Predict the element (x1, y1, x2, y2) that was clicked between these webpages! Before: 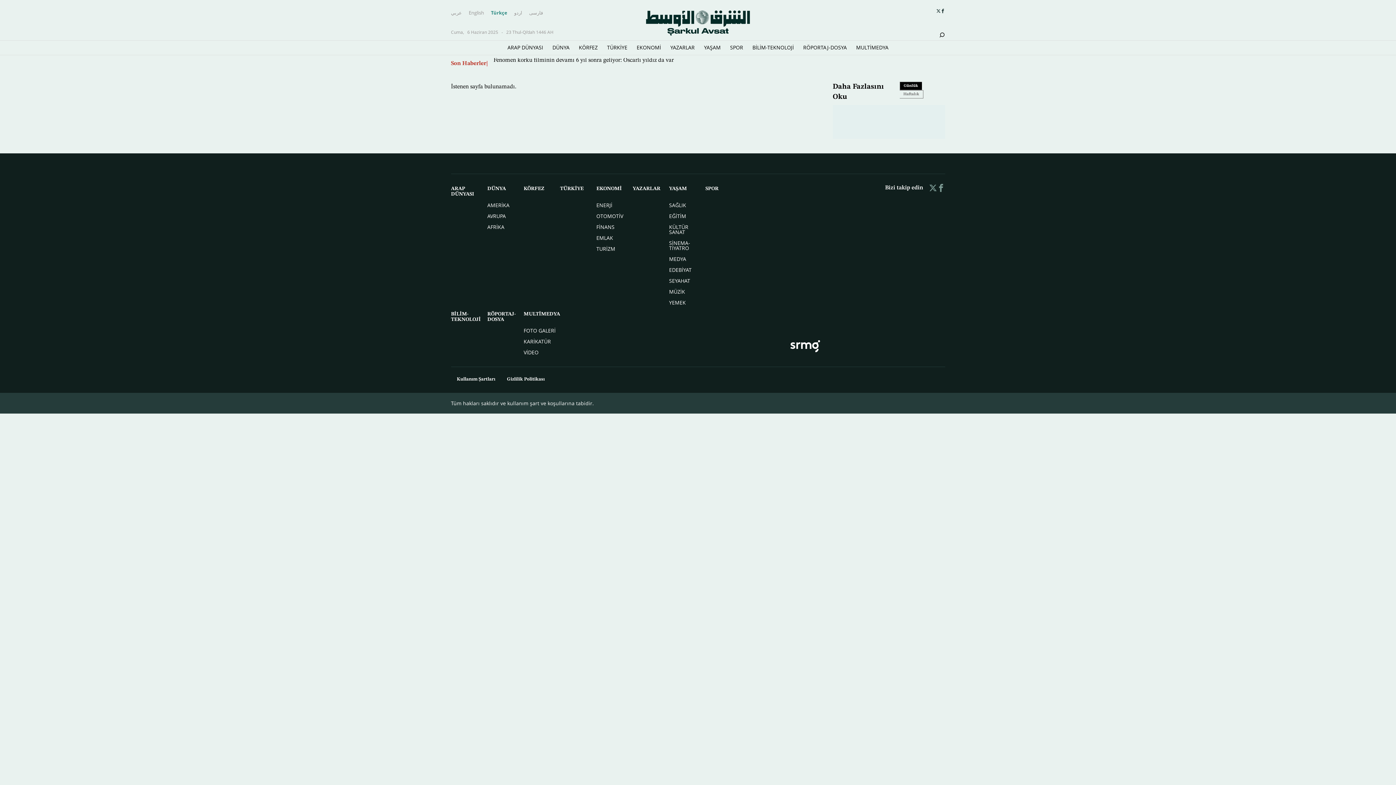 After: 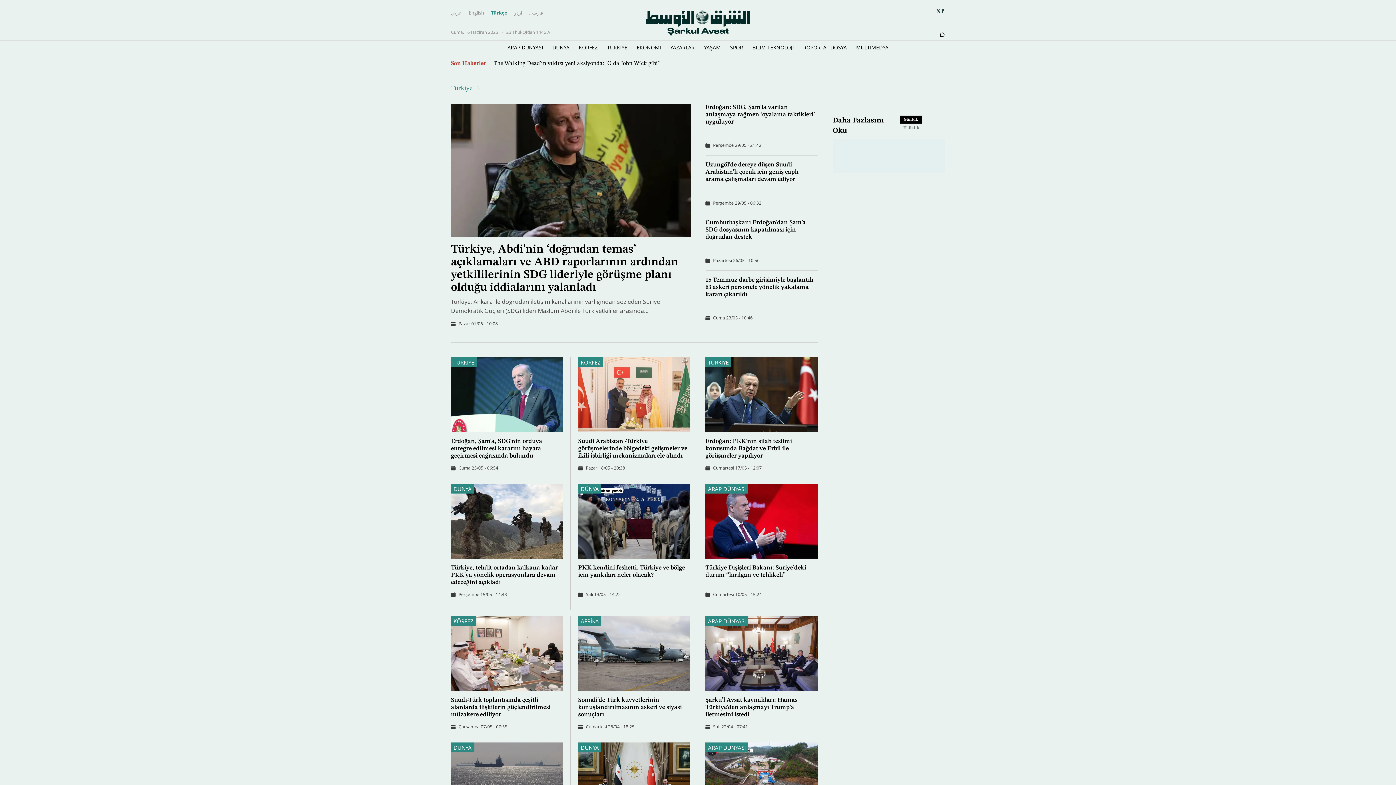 Action: bbox: (607, 40, 627, 54) label: TÜRKİYE